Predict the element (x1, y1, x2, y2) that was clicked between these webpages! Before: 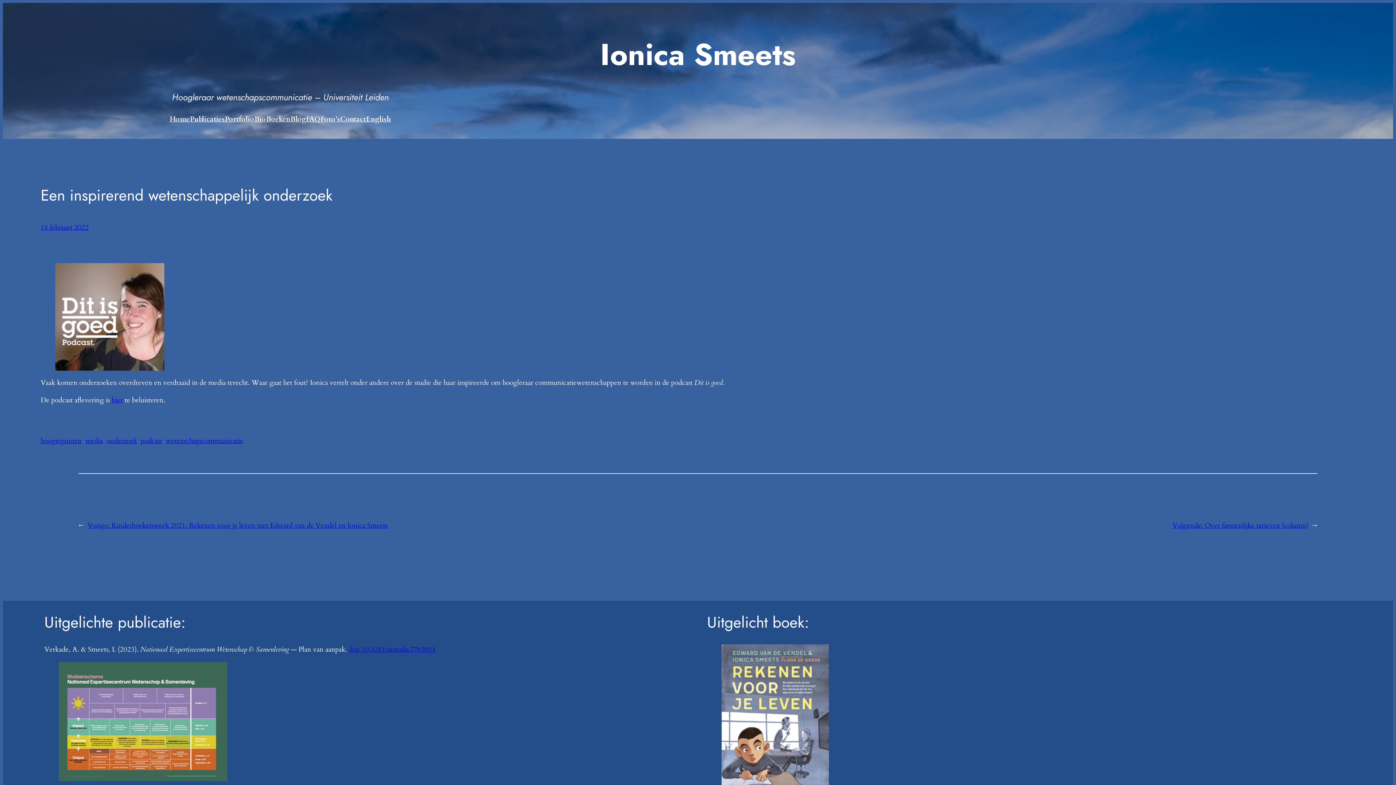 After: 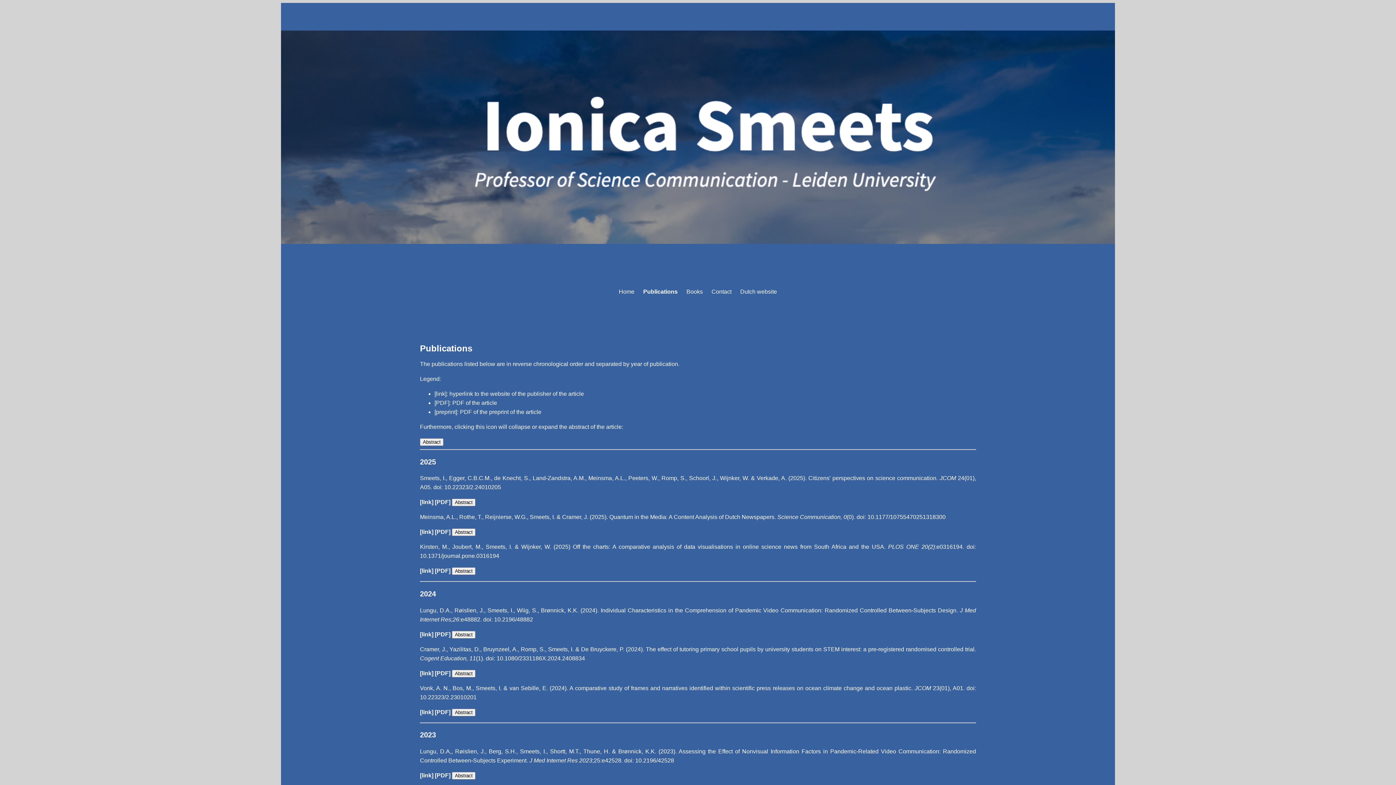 Action: label: Publicaties bbox: (190, 114, 224, 124)